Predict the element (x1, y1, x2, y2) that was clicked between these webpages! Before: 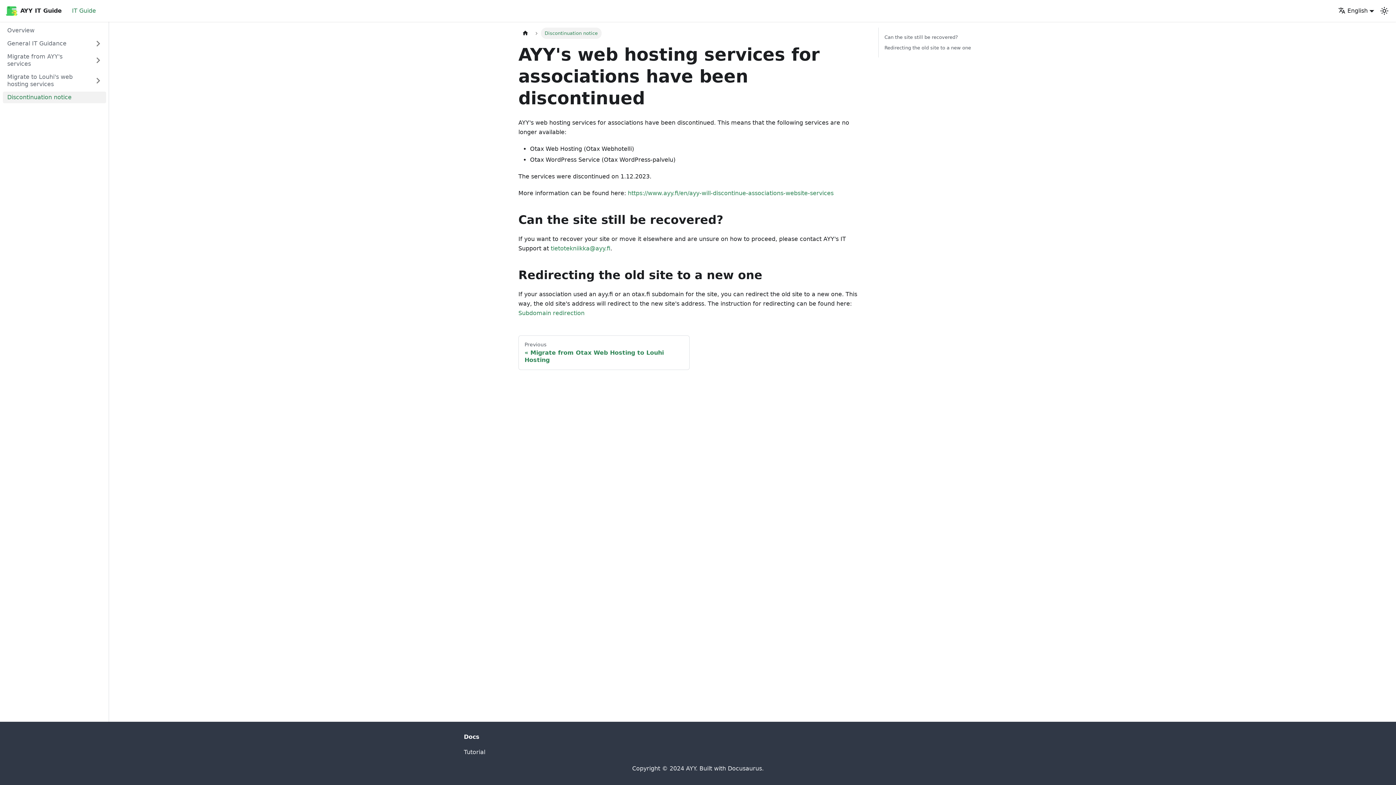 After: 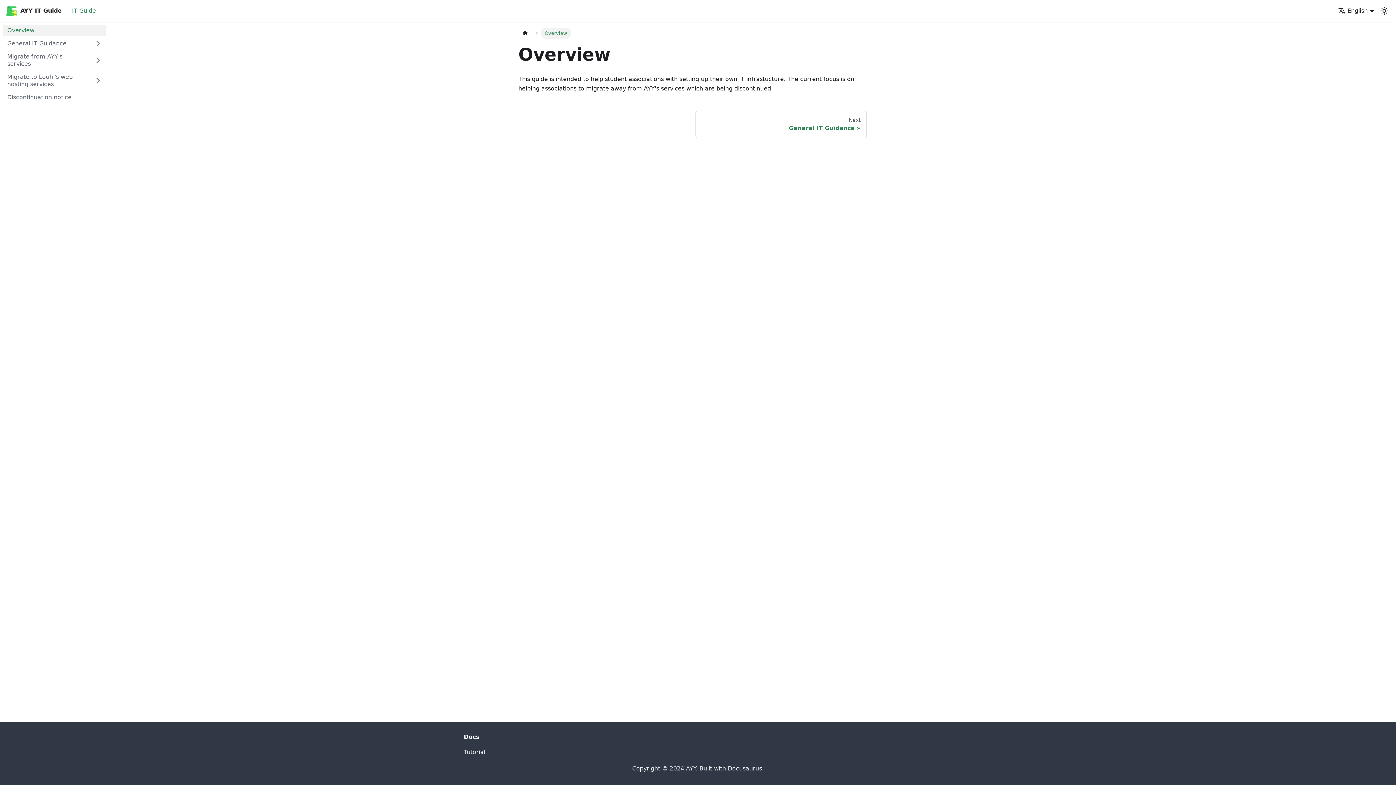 Action: label: Overview bbox: (2, 24, 106, 36)